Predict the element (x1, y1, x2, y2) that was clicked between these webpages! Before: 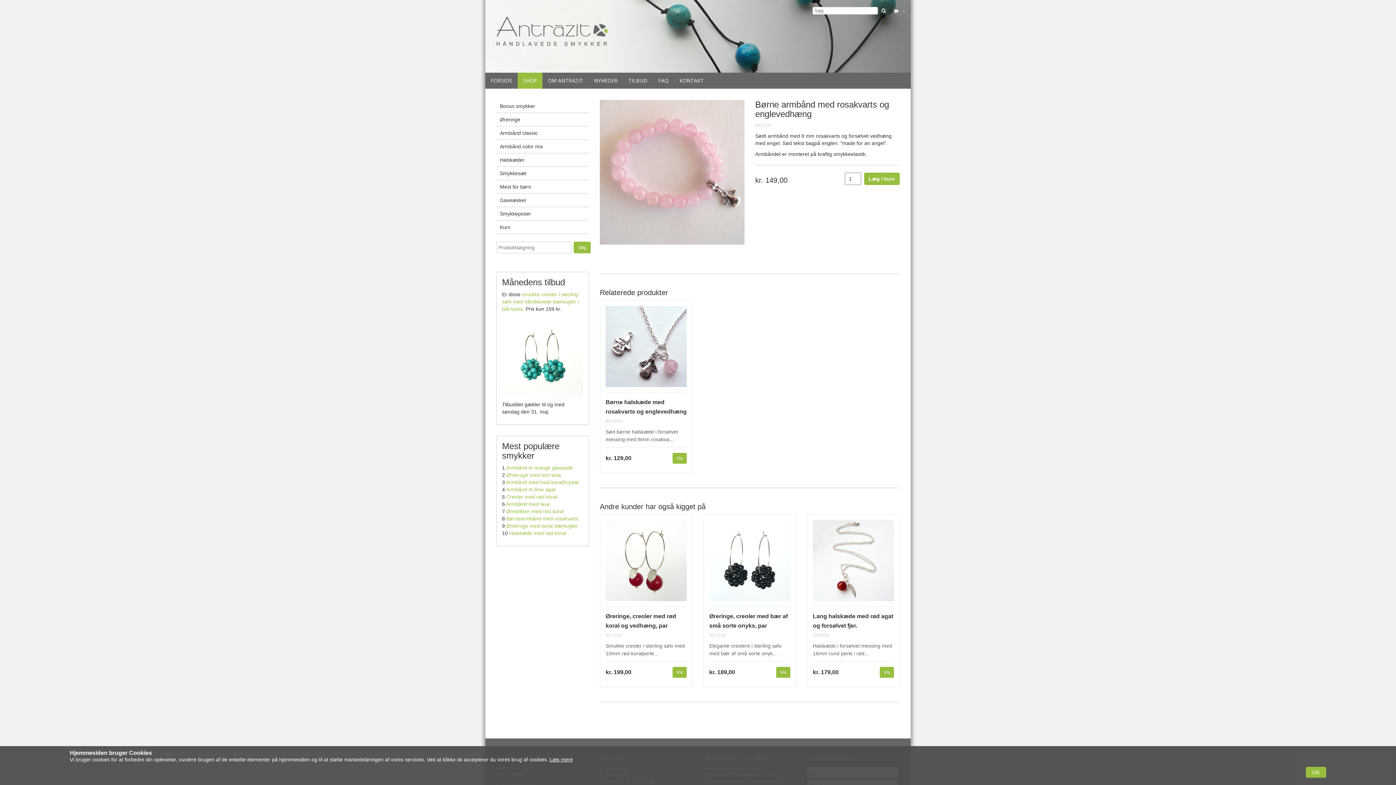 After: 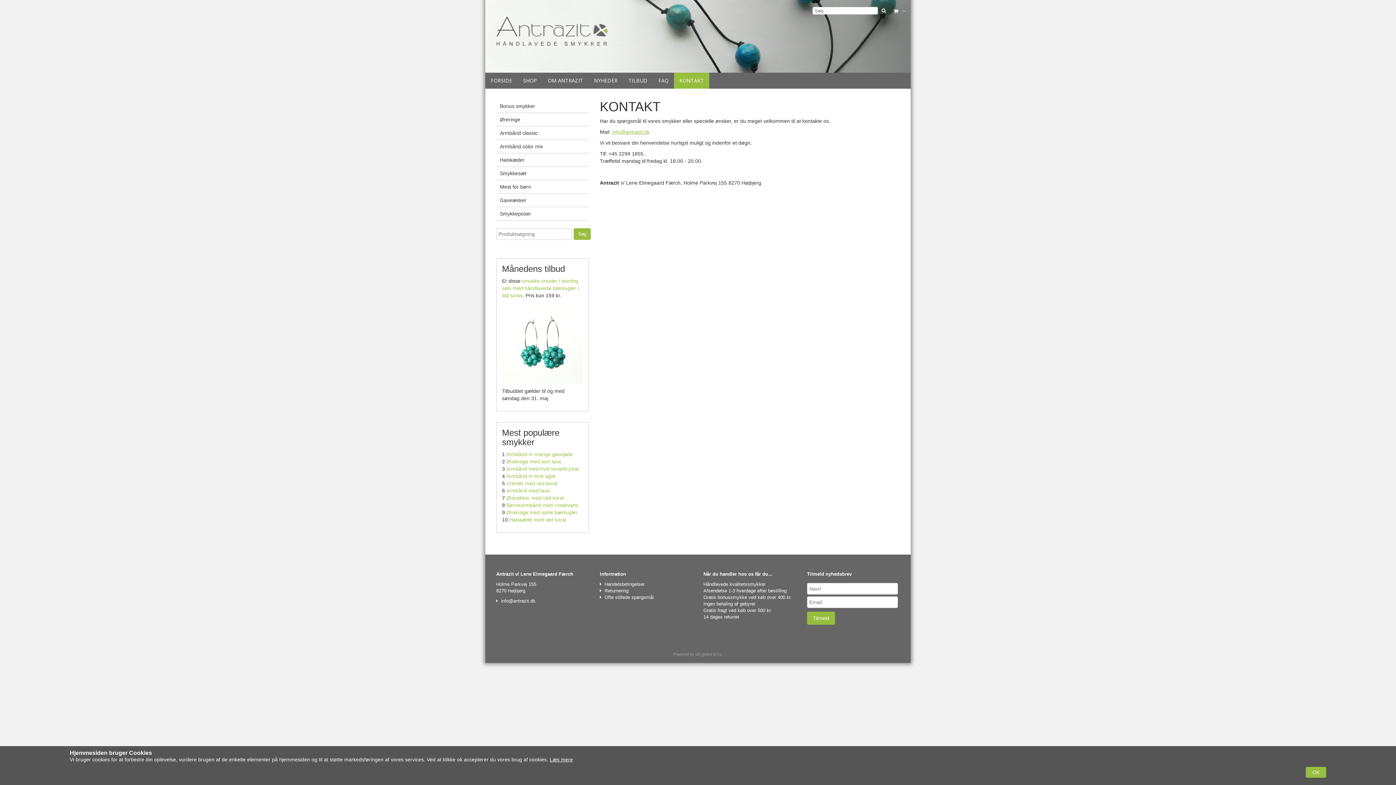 Action: bbox: (674, 72, 709, 88) label: KONTAKT